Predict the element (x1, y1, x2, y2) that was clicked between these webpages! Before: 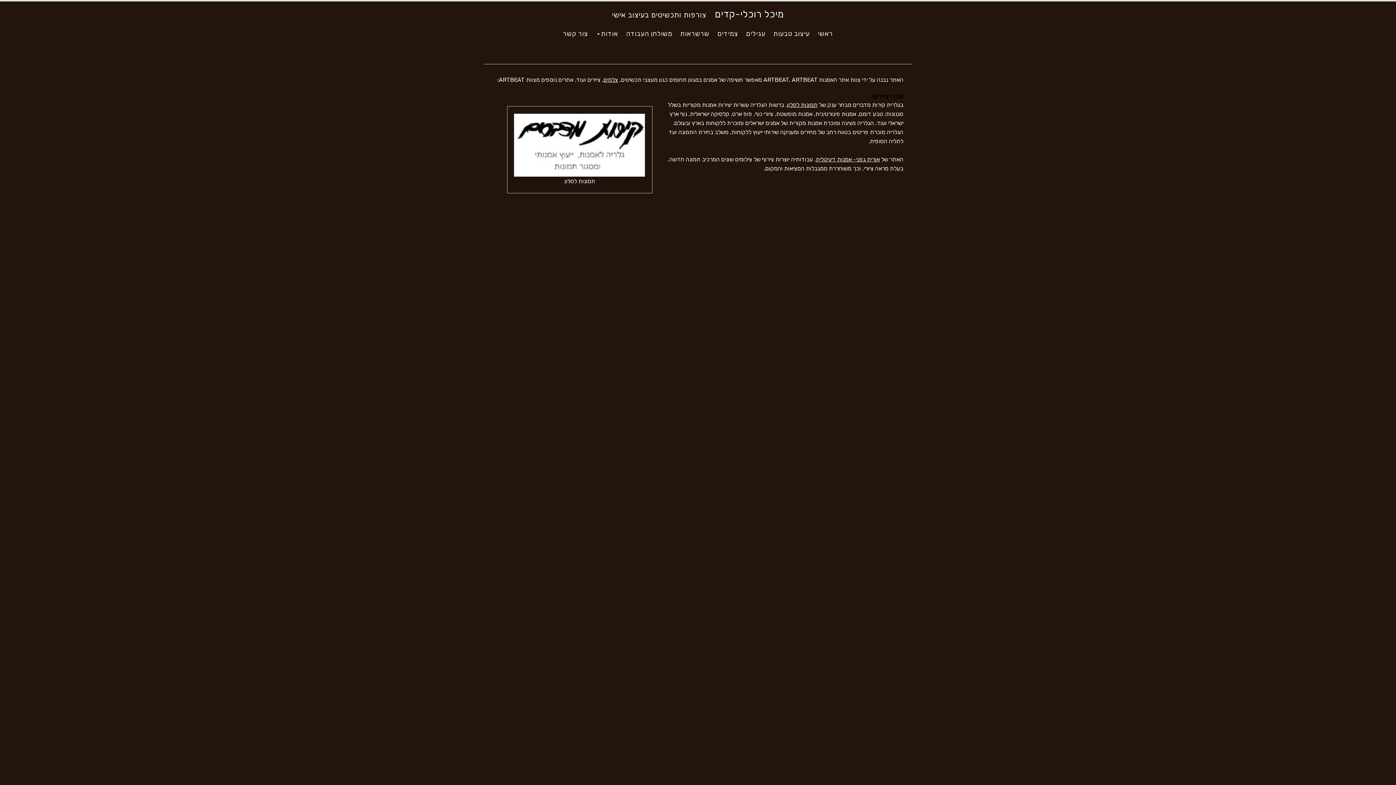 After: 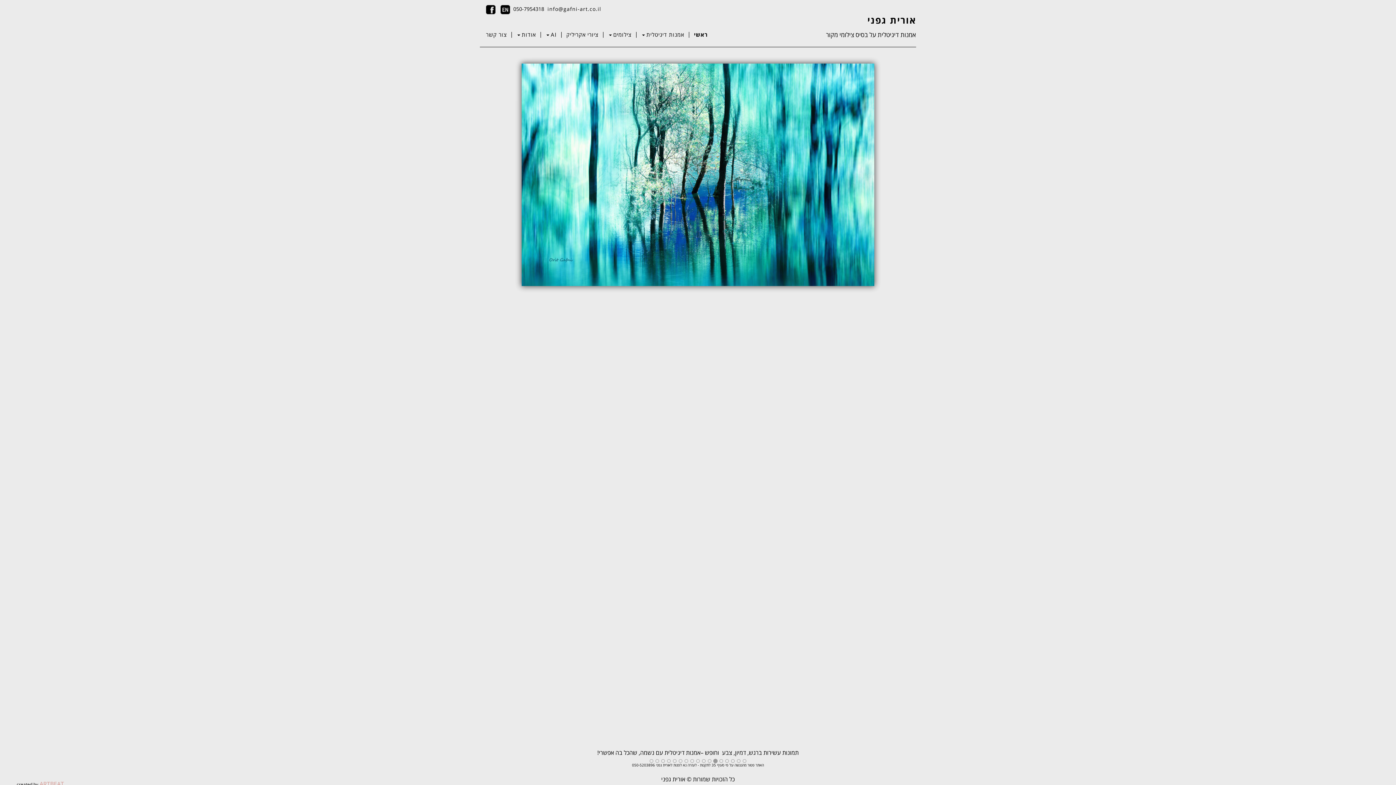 Action: bbox: (816, 156, 880, 162) label: אורית גפני- אמנות דיגיטלית